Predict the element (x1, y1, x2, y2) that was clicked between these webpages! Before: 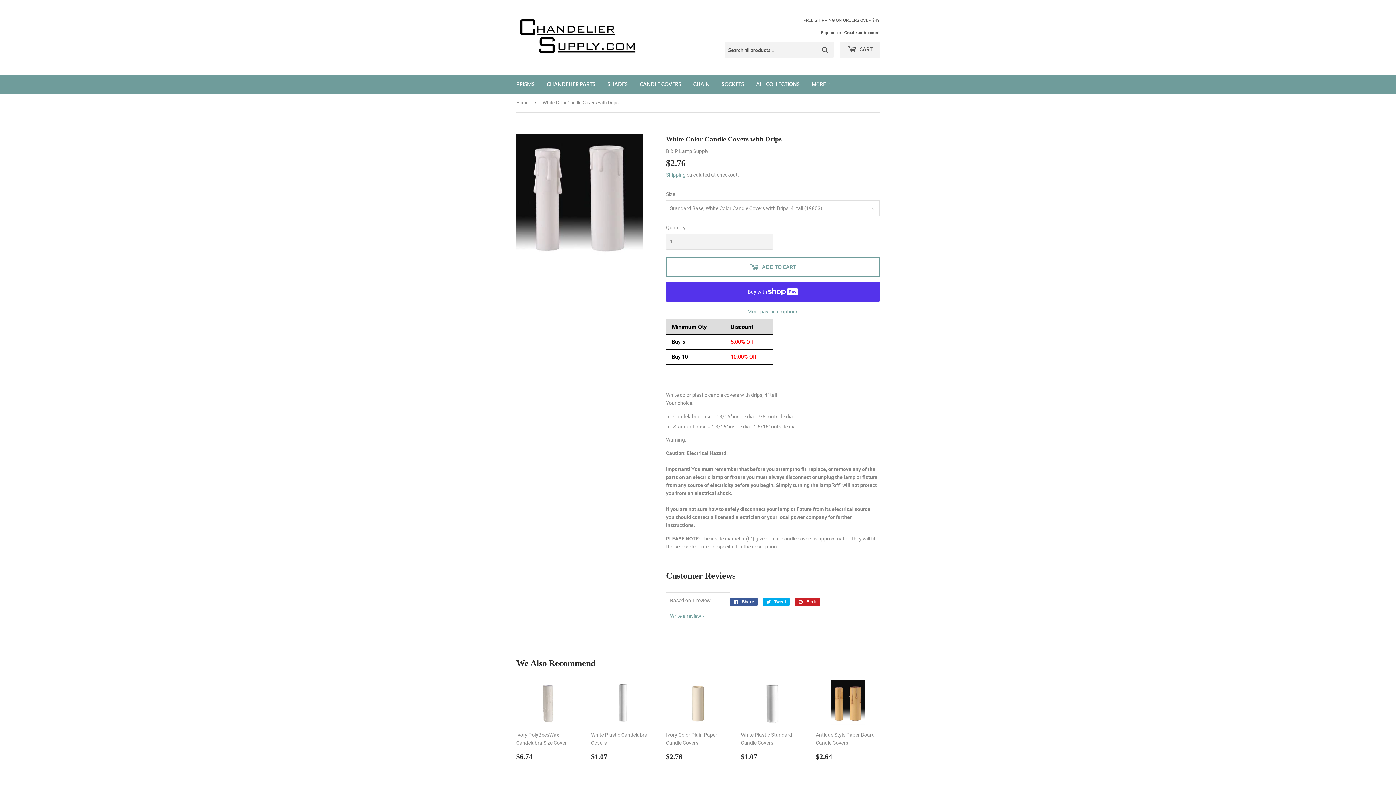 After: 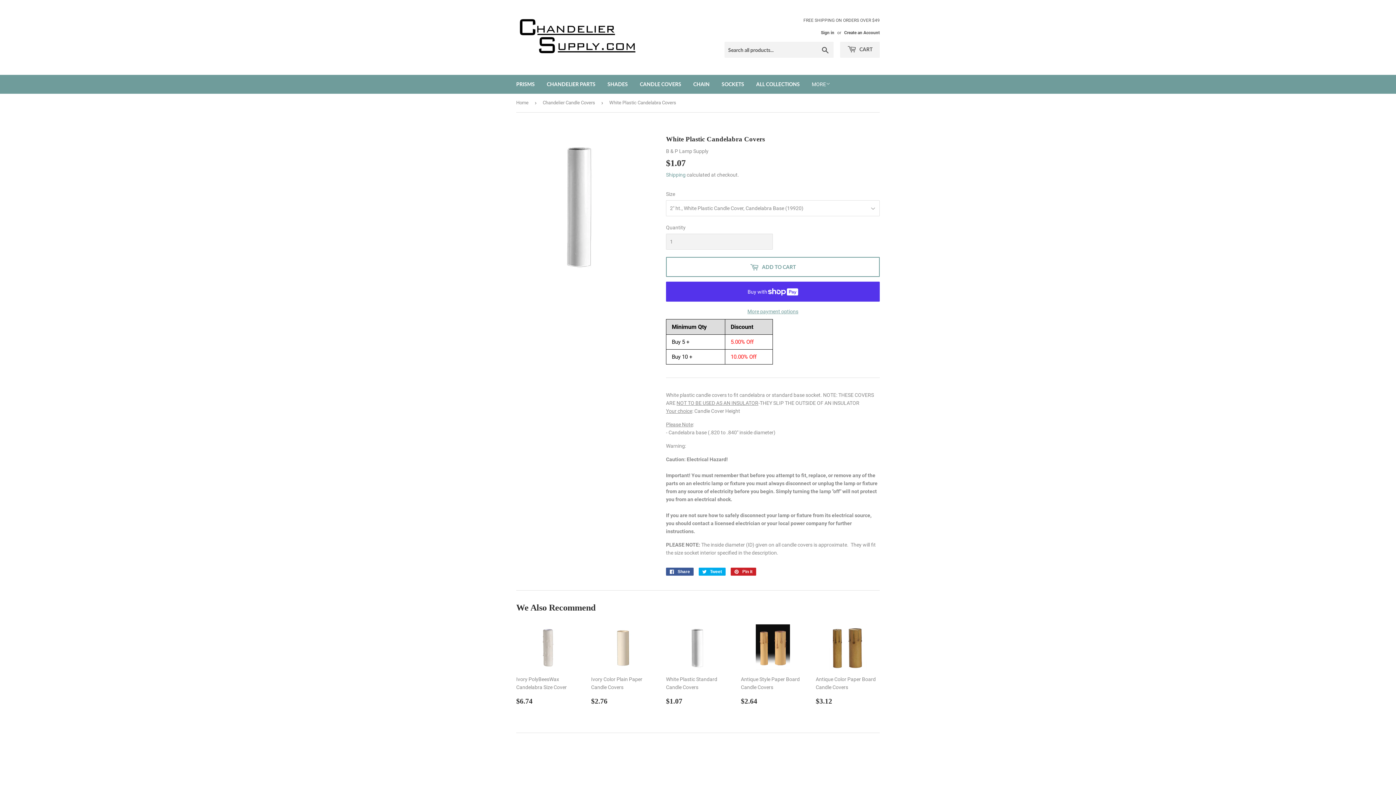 Action: bbox: (591, 680, 655, 766) label: White Plastic Candelabra Covers

Sale price
$1.07
$1.07